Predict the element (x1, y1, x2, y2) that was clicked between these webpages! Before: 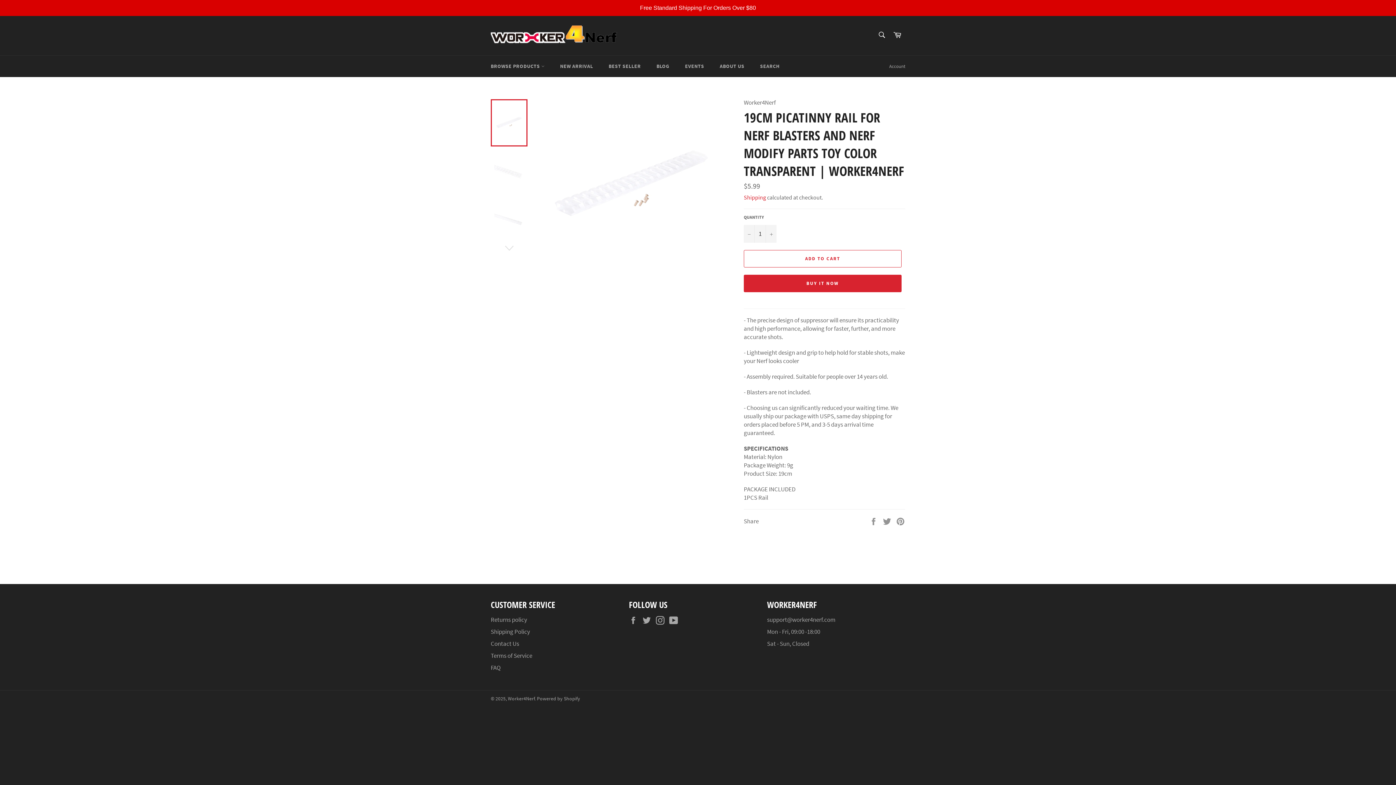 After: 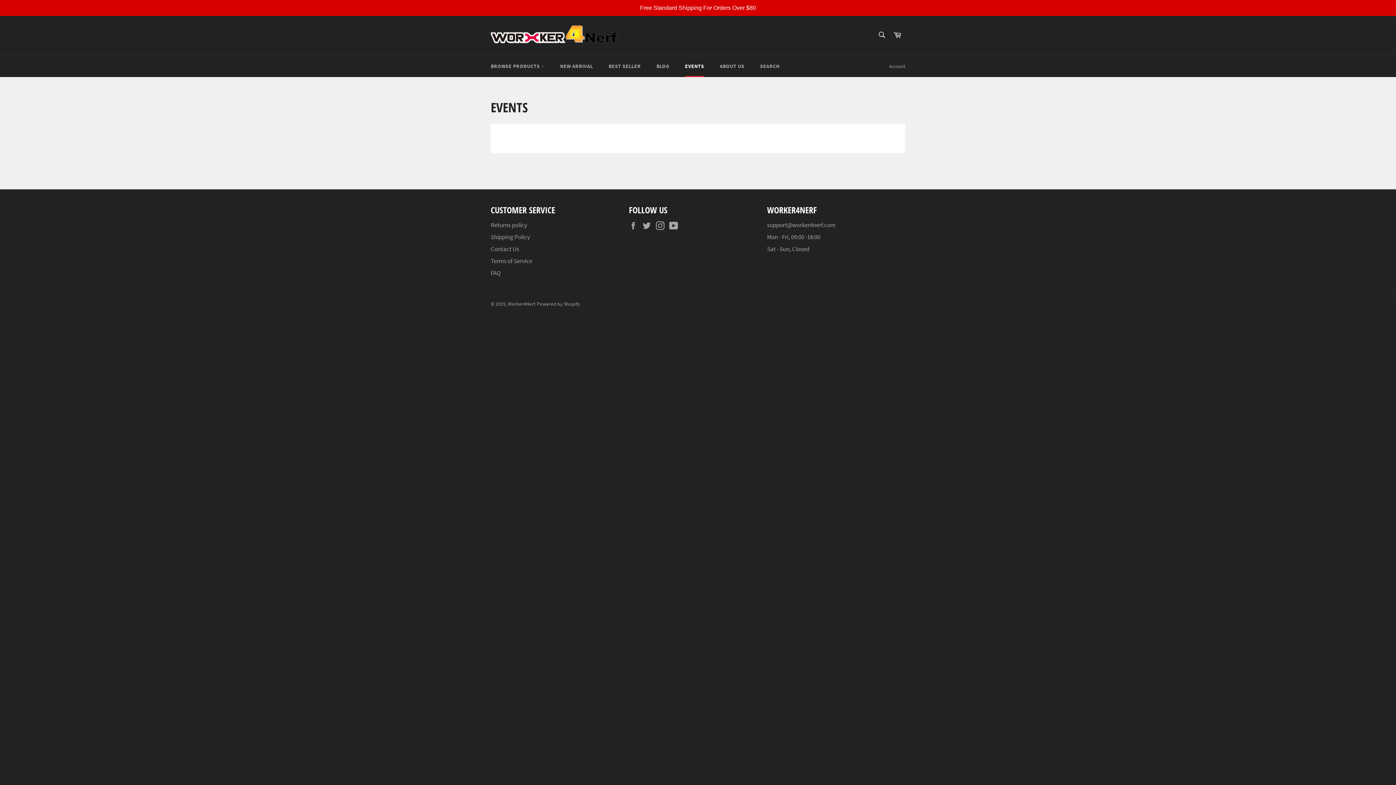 Action: bbox: (677, 55, 711, 77) label: EVENTS